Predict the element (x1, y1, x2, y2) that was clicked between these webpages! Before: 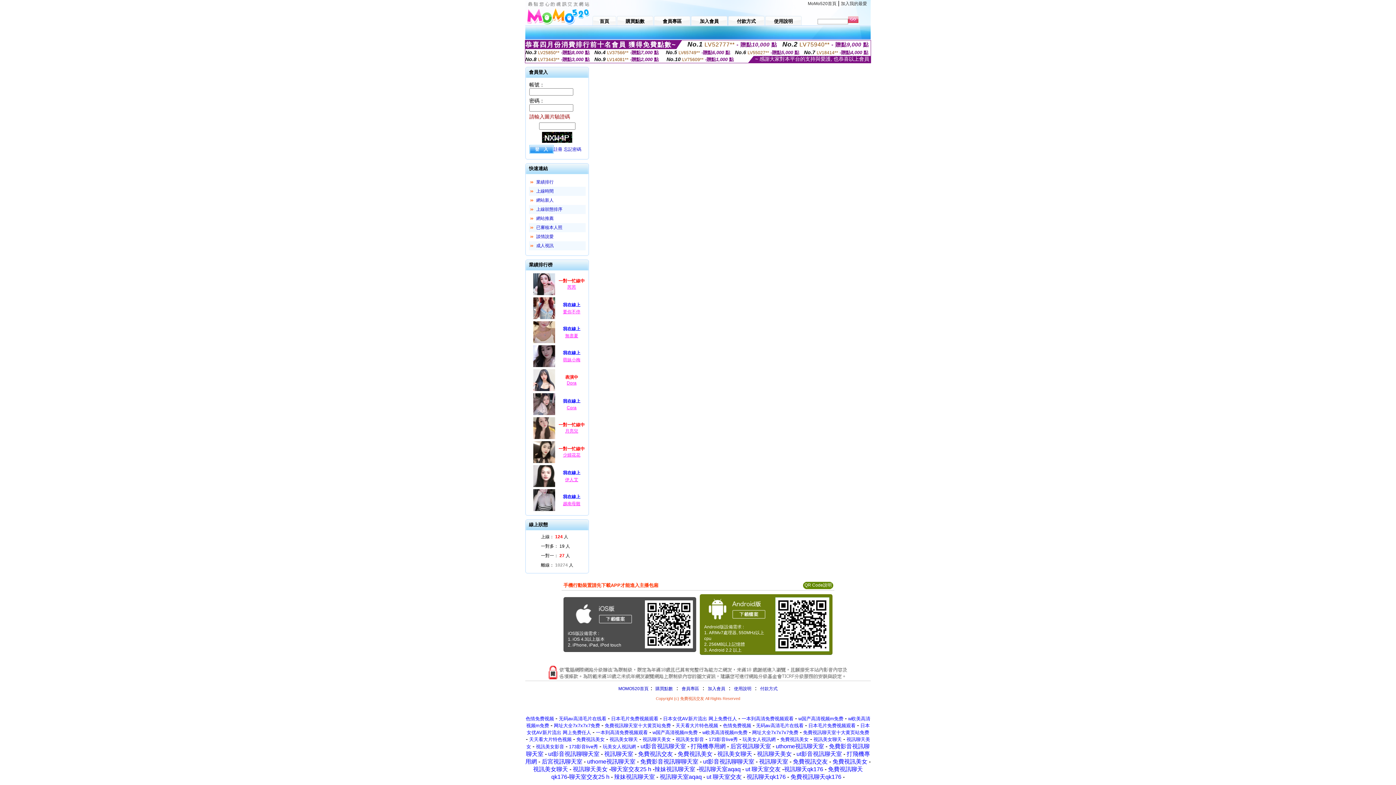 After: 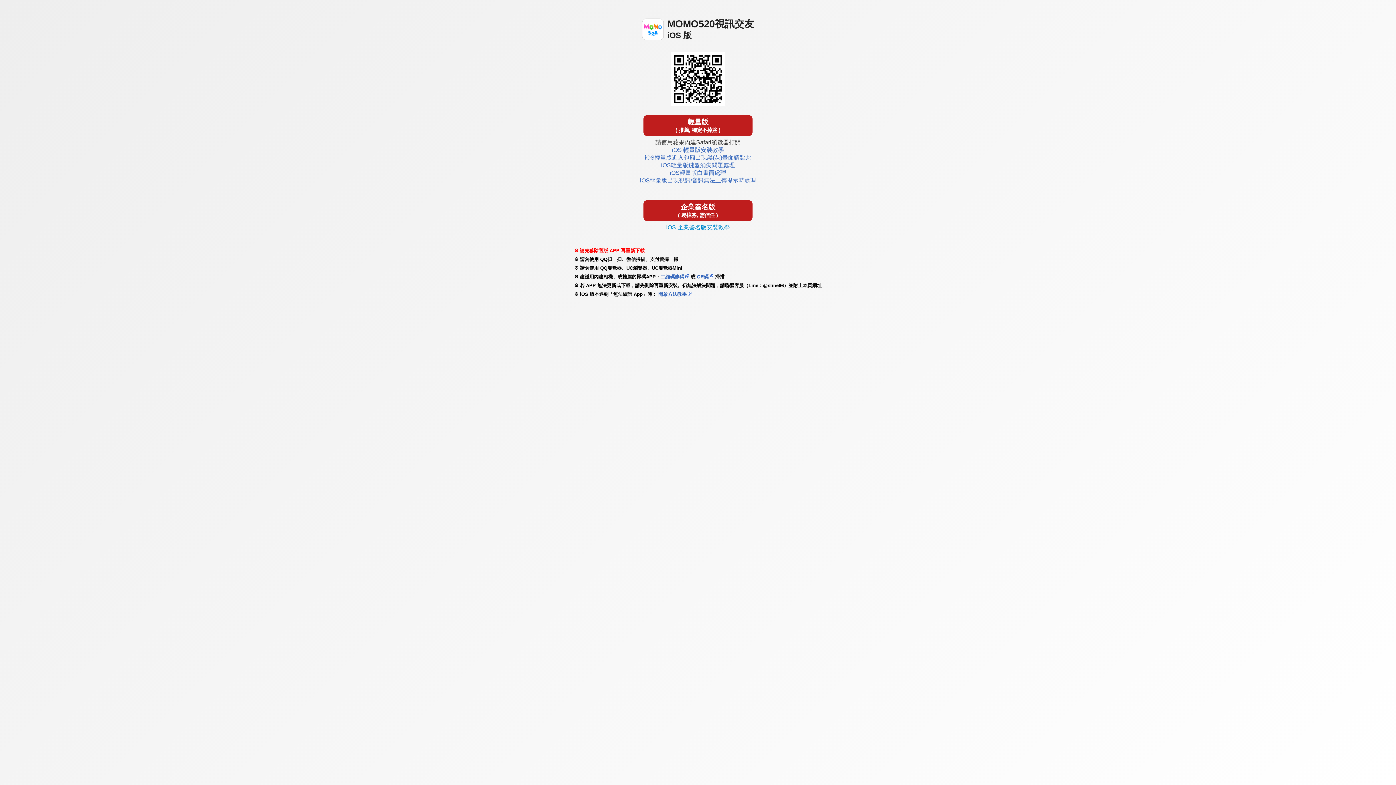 Action: bbox: (642, 646, 695, 652)